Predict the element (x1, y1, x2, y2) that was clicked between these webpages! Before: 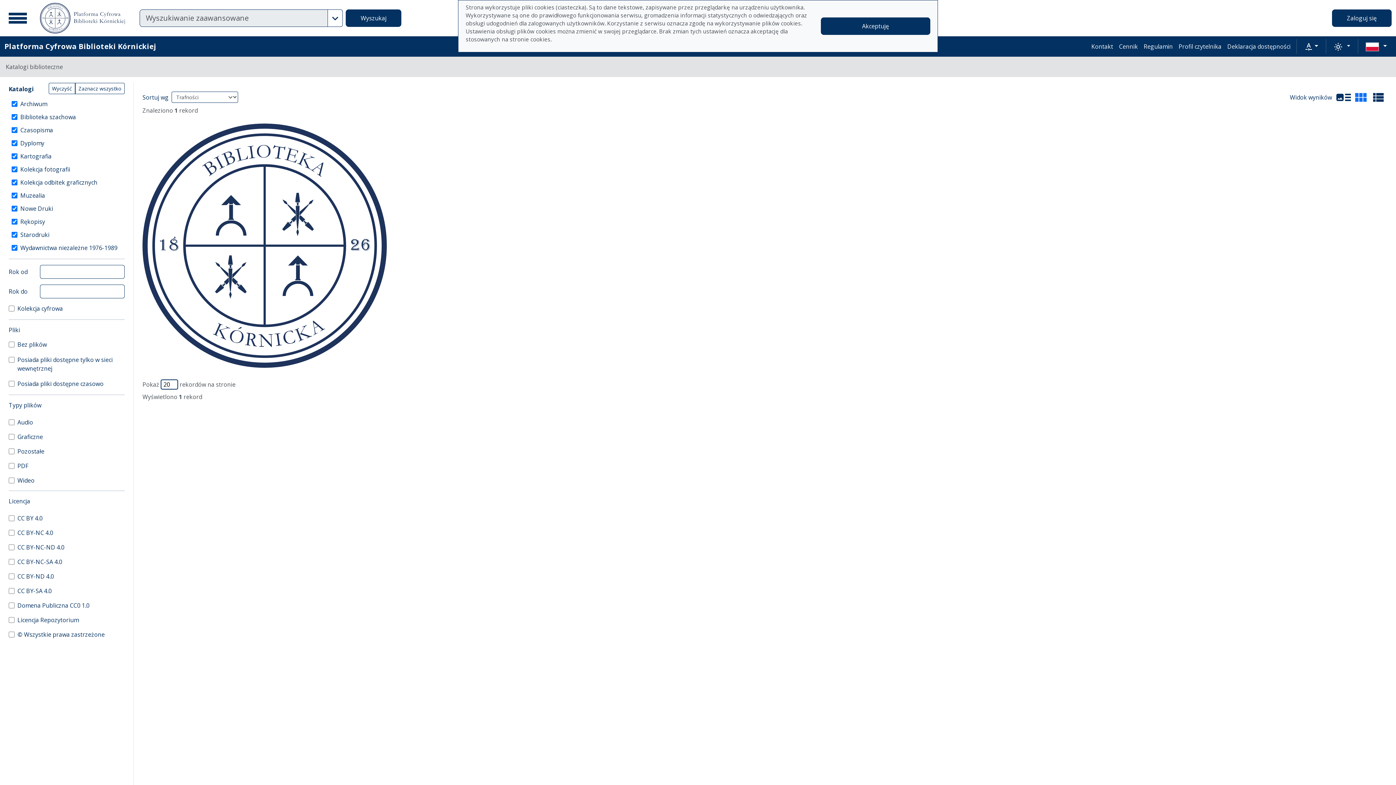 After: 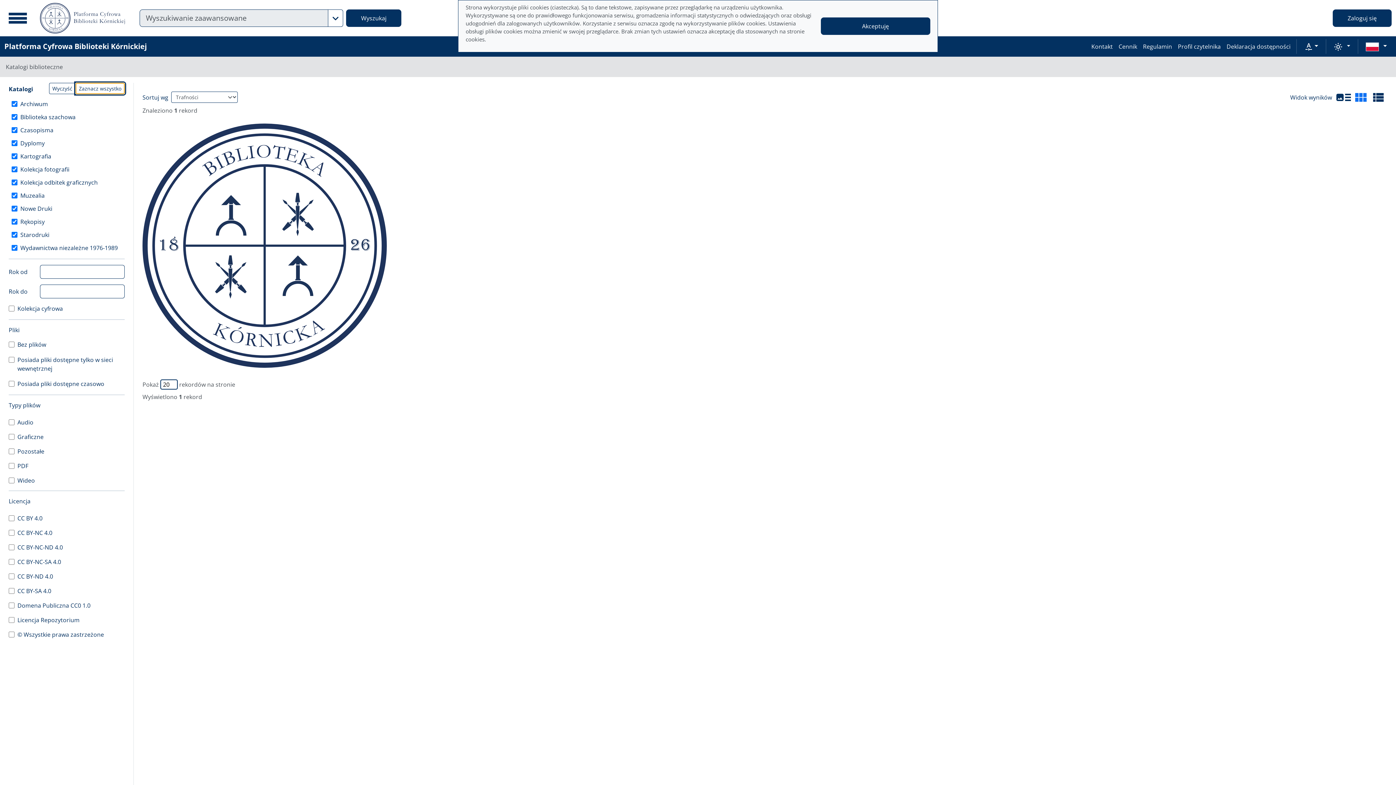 Action: label: Zaznacz wszystko bbox: (75, 82, 124, 94)